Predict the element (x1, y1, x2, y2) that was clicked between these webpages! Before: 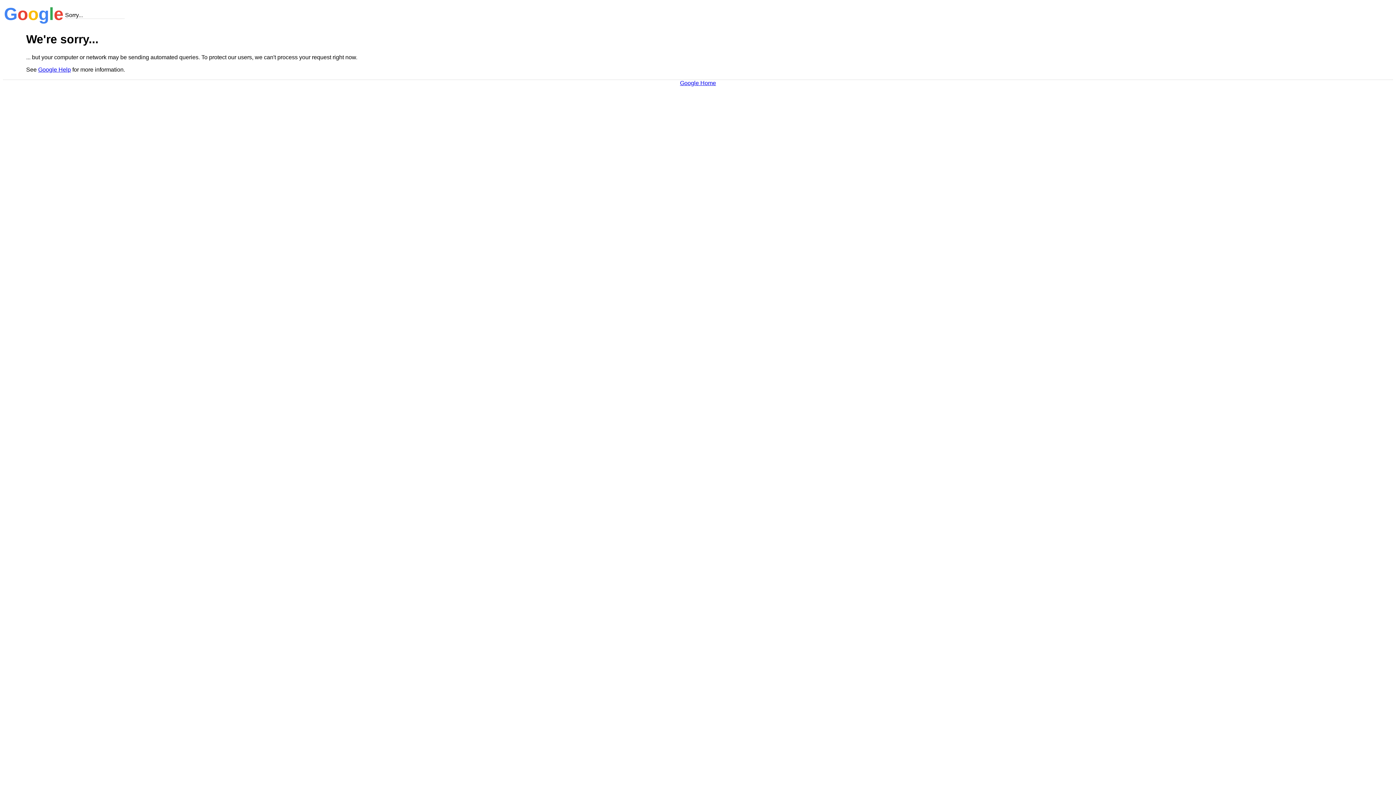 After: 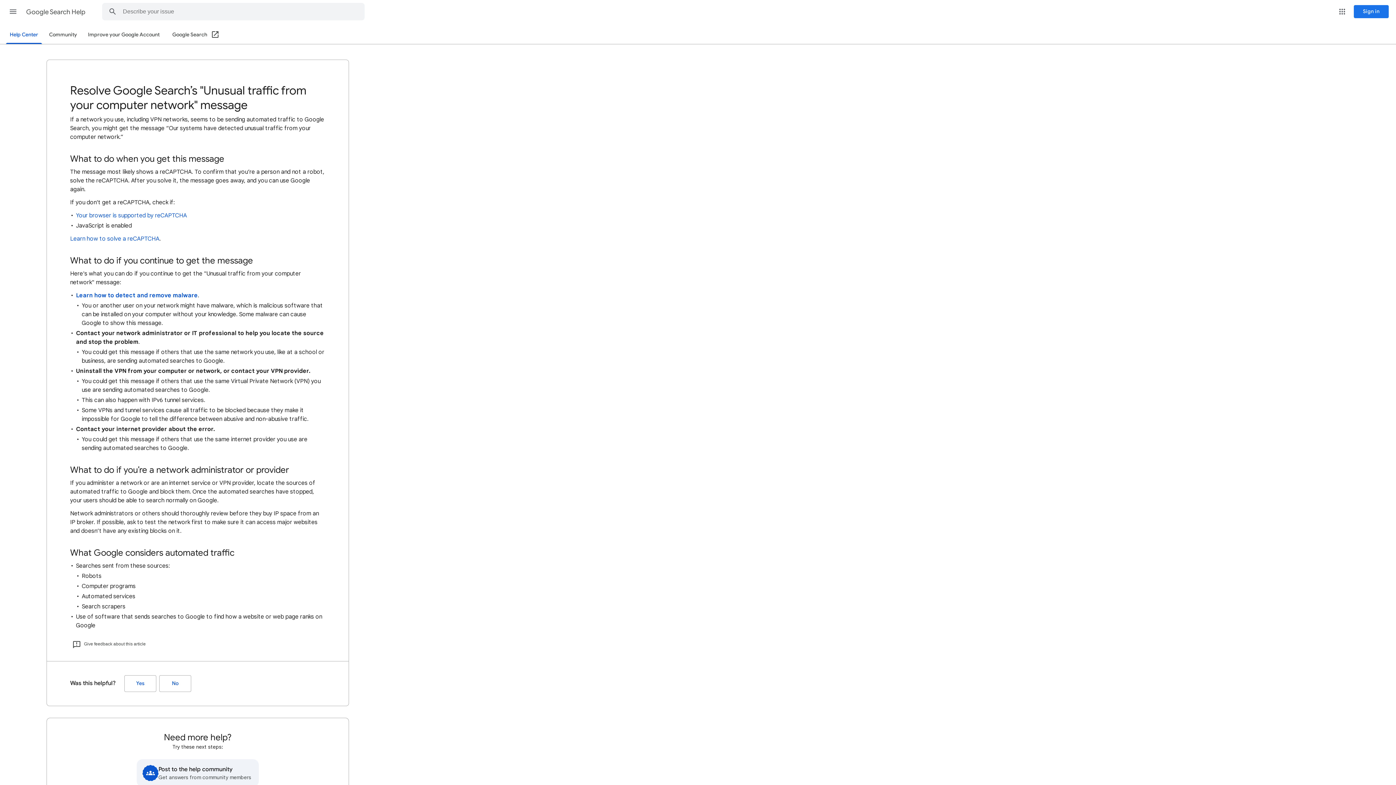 Action: label: Google Help bbox: (38, 66, 70, 72)